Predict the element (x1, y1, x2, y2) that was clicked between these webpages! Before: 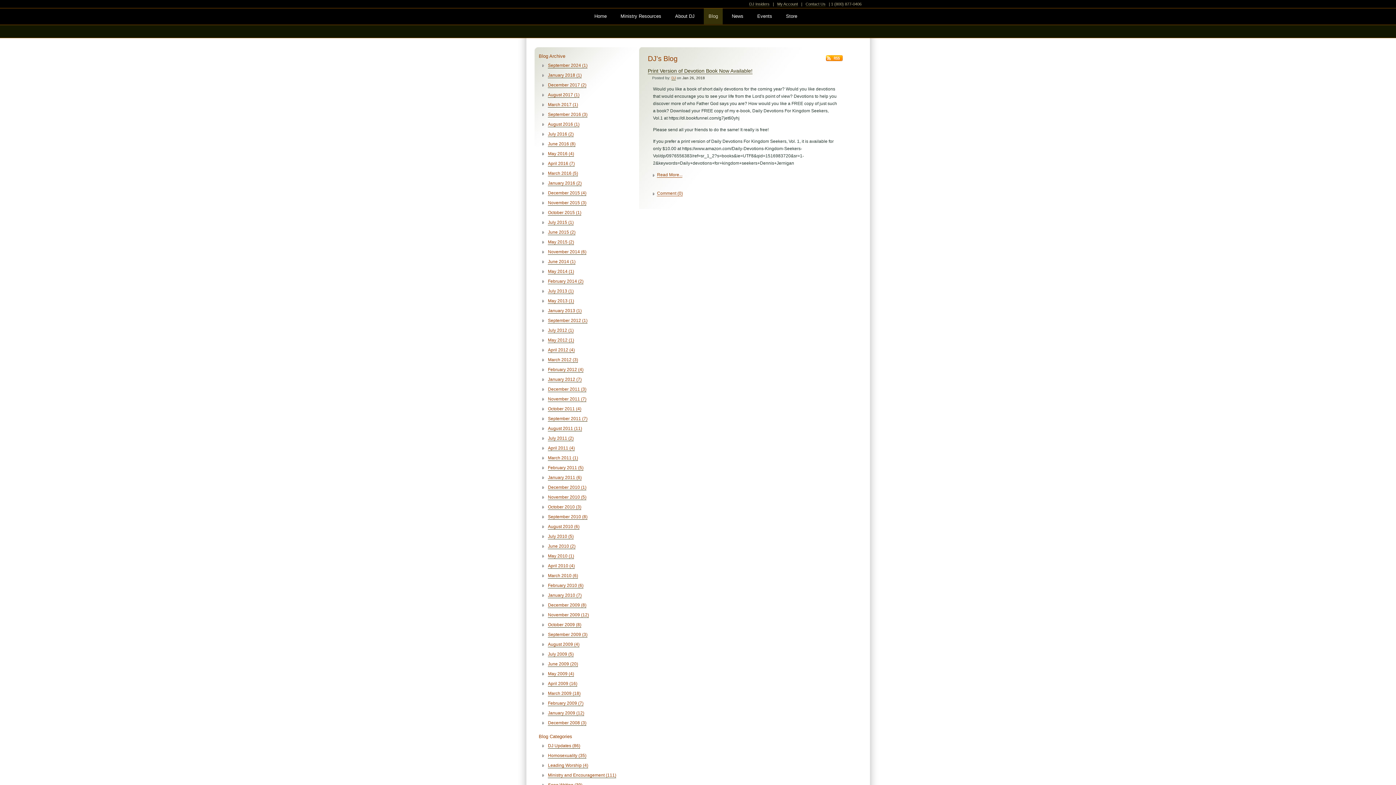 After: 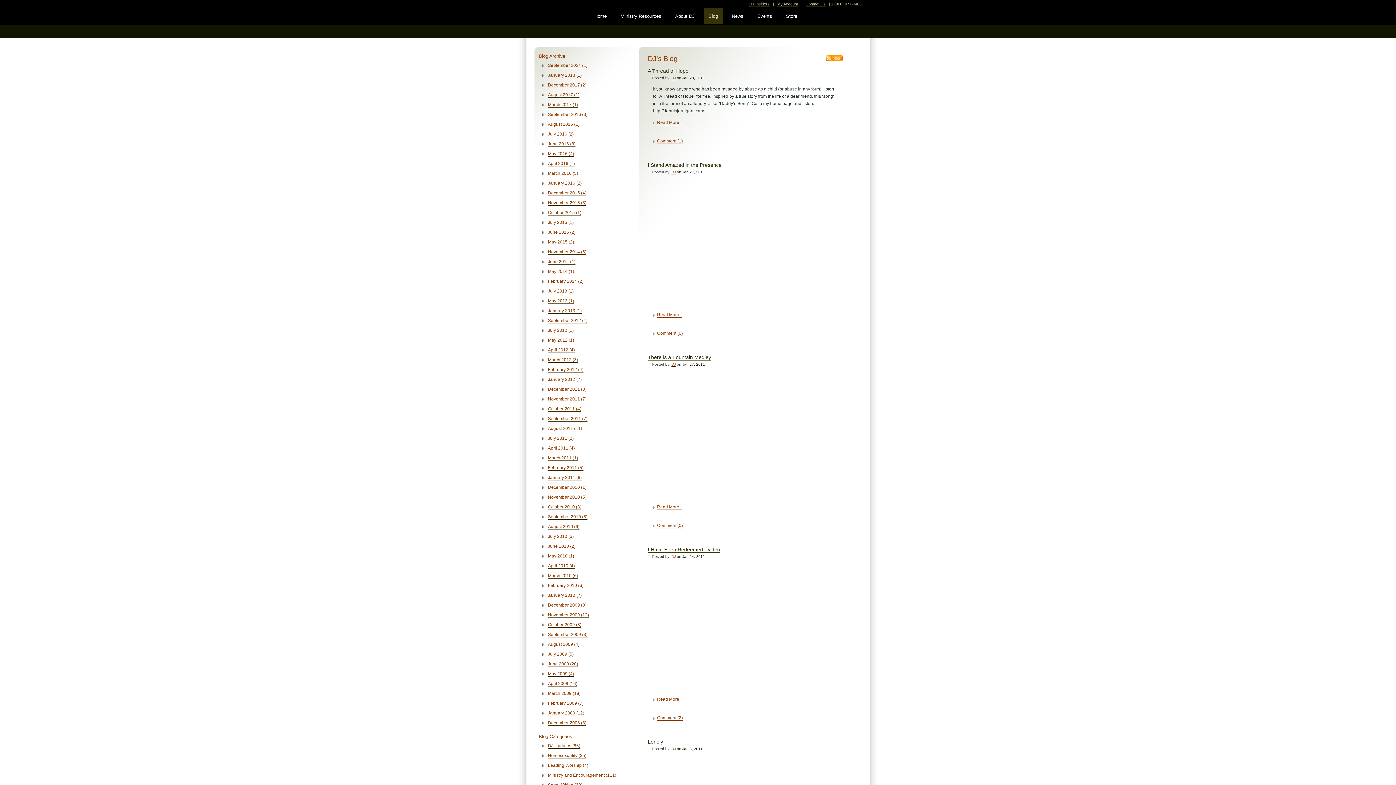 Action: label: January 2011 (6) bbox: (548, 475, 581, 480)